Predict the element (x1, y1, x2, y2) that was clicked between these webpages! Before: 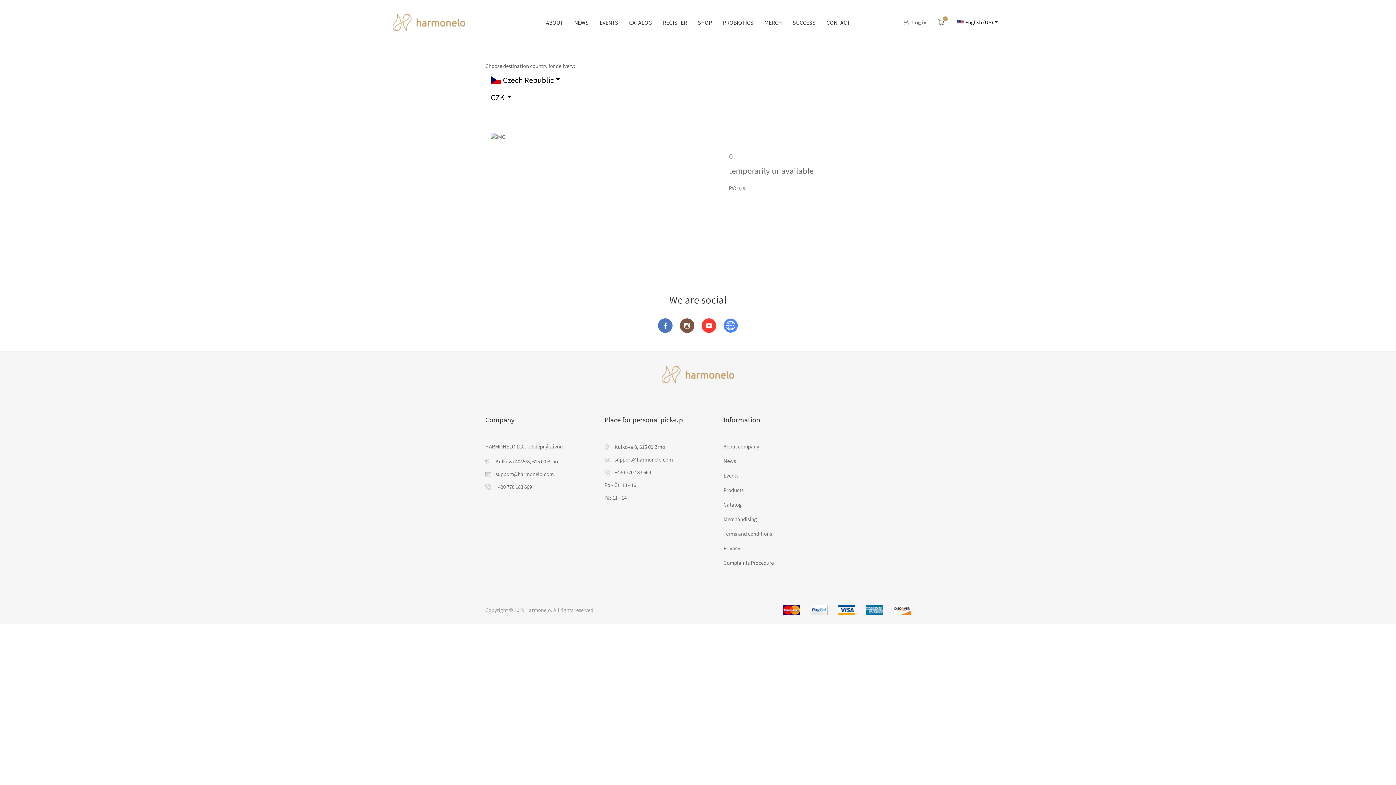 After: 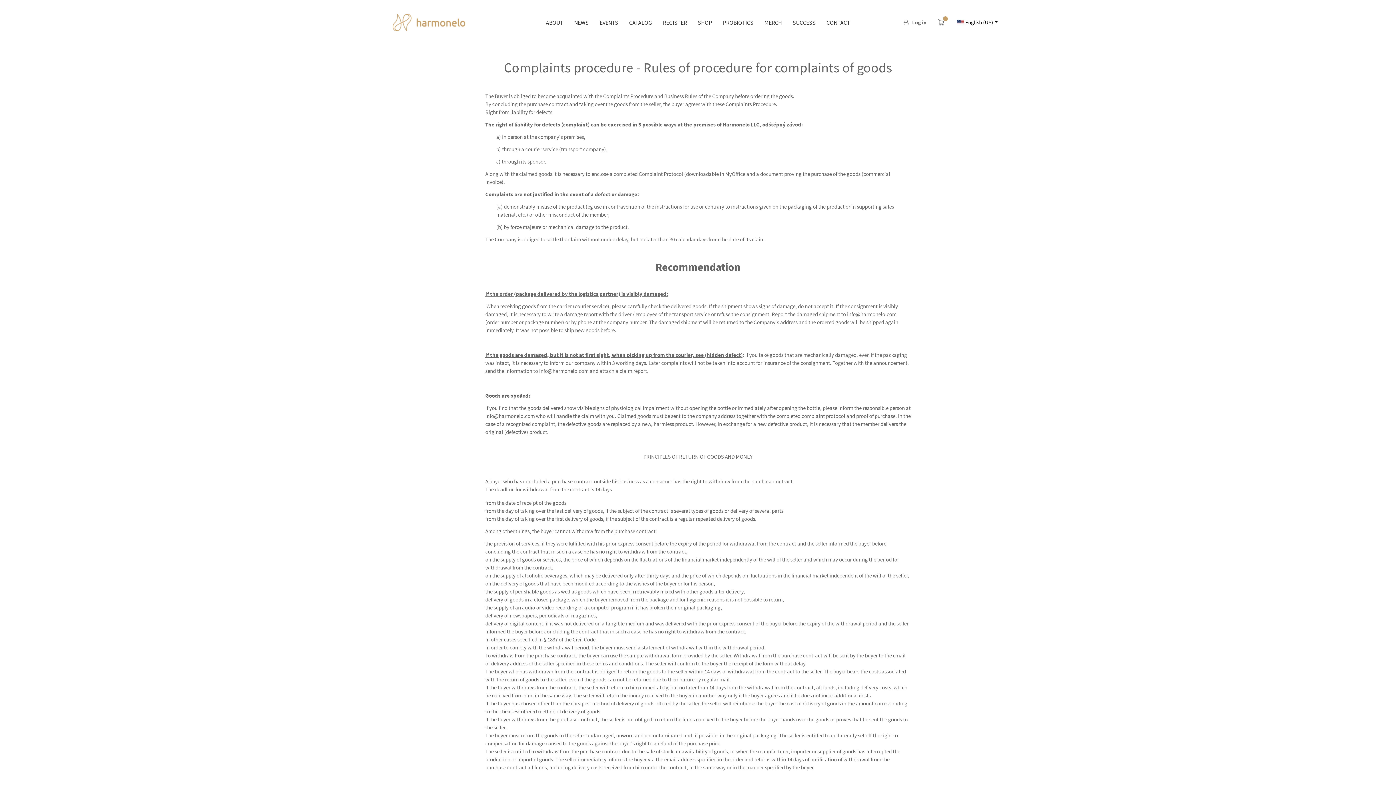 Action: bbox: (723, 557, 773, 568) label: Complaints Procedure